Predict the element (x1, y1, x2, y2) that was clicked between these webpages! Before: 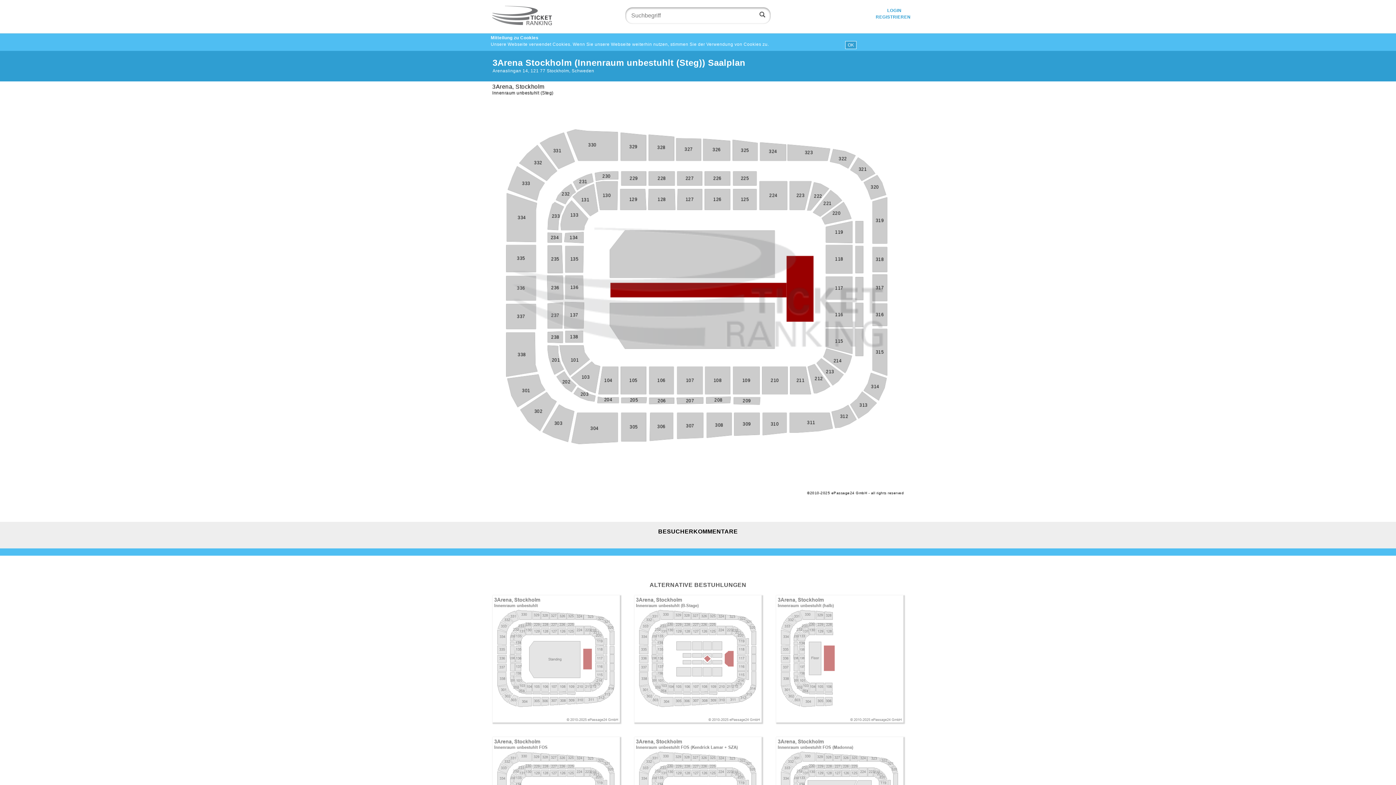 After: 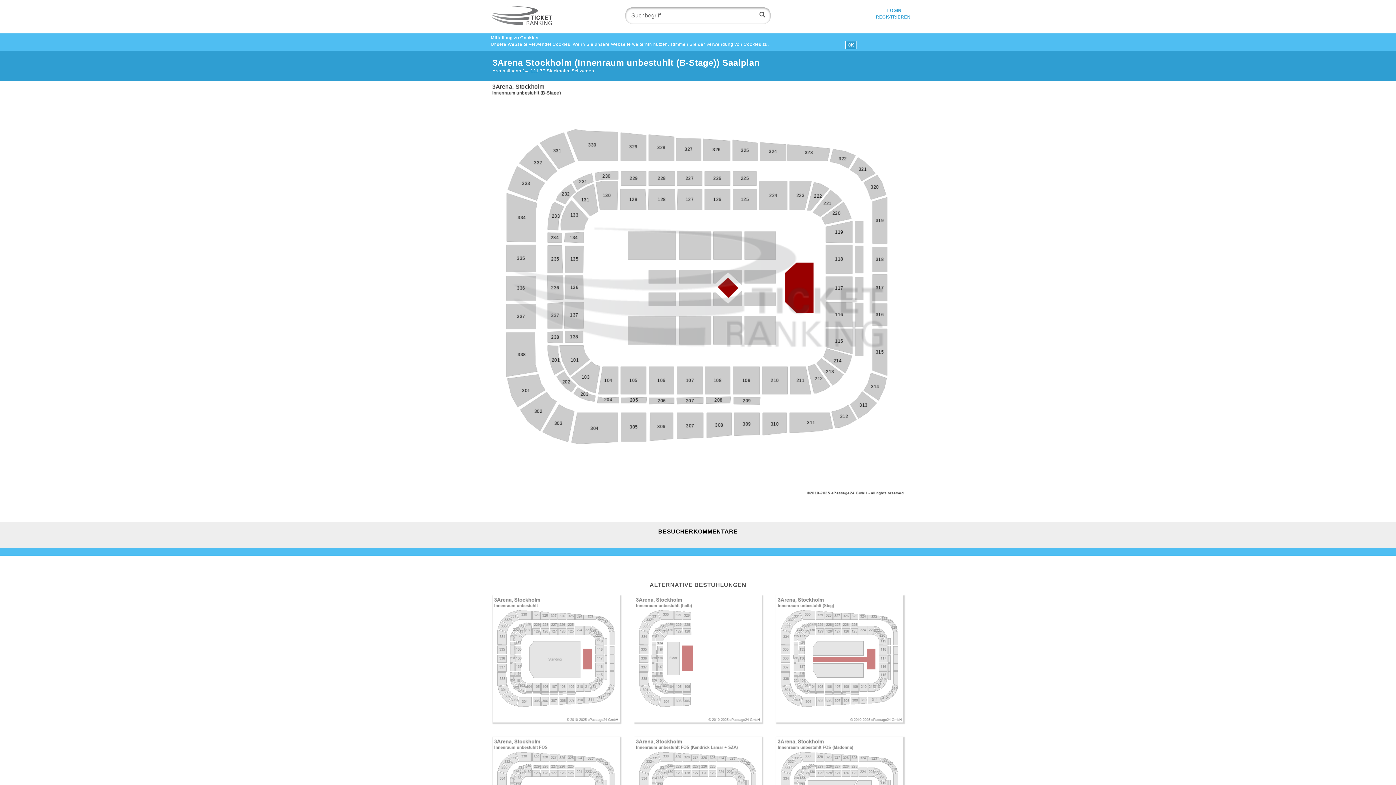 Action: bbox: (634, 595, 761, 722)